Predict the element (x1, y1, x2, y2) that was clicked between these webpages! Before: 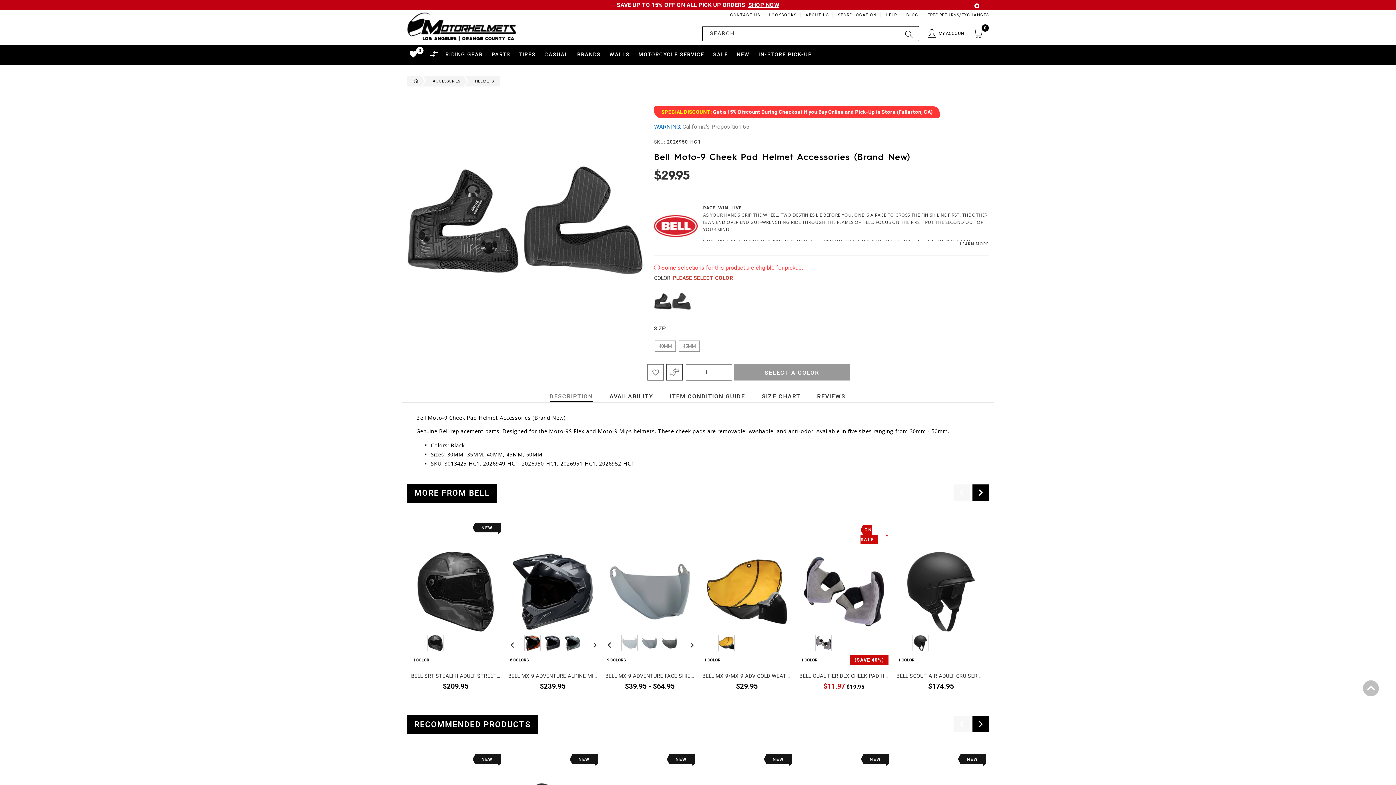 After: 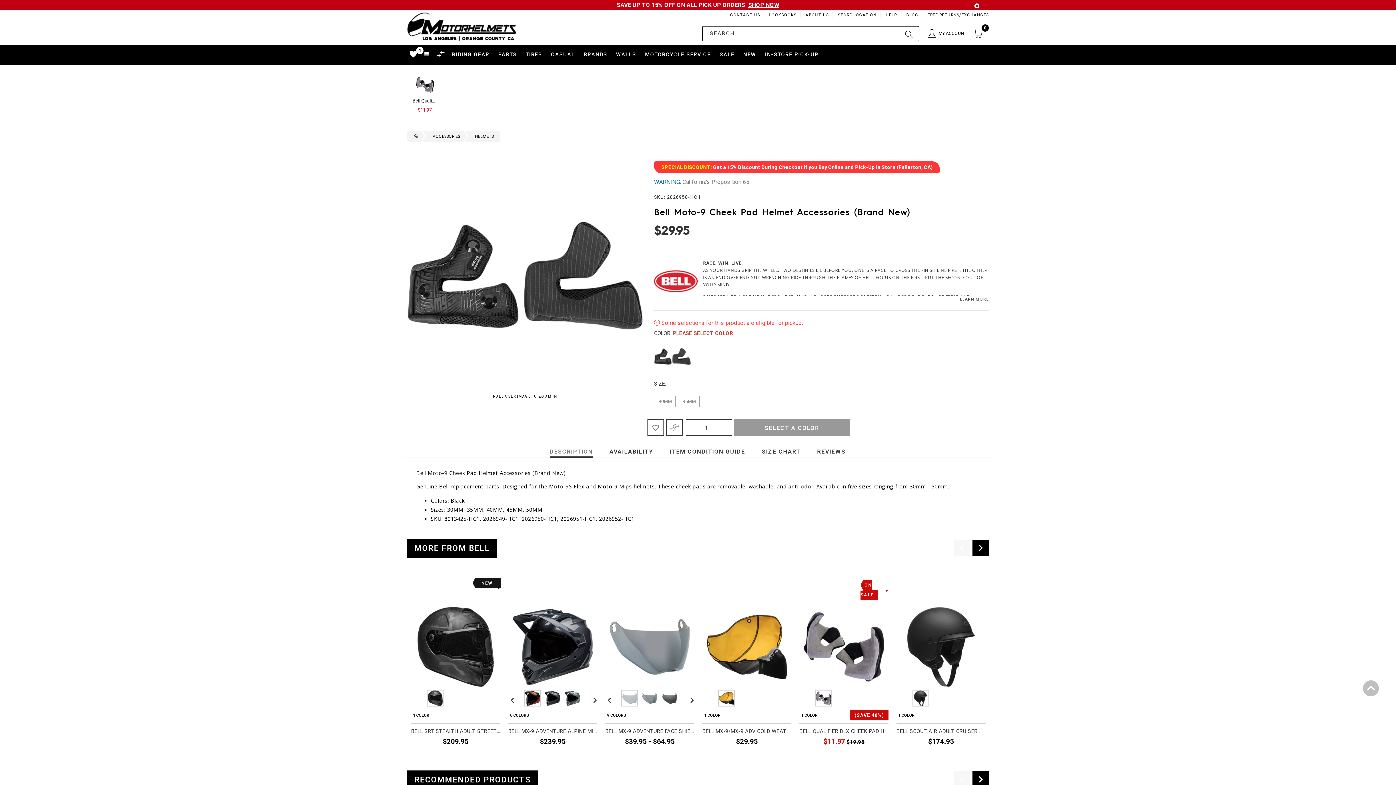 Action: label: 
           
         bbox: (799, 527, 808, 533)